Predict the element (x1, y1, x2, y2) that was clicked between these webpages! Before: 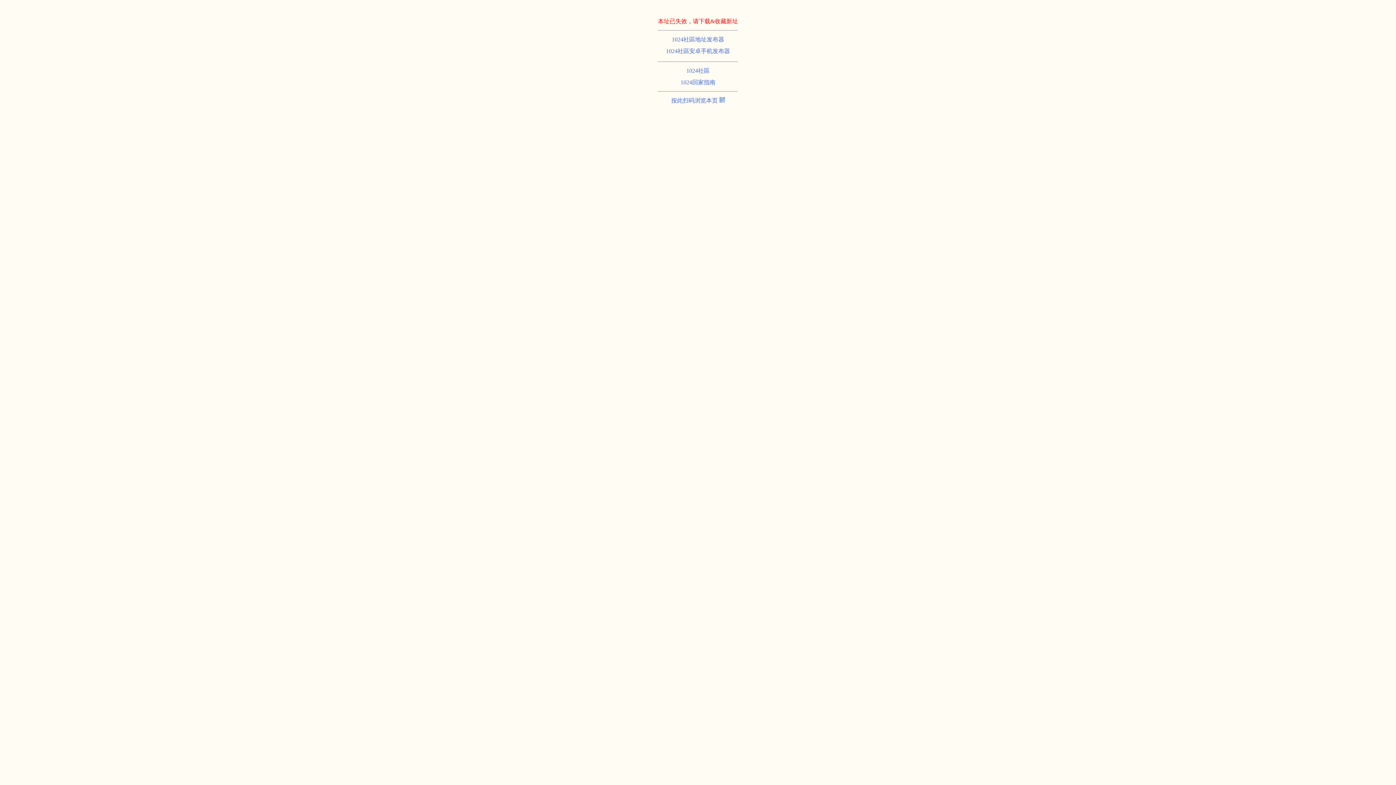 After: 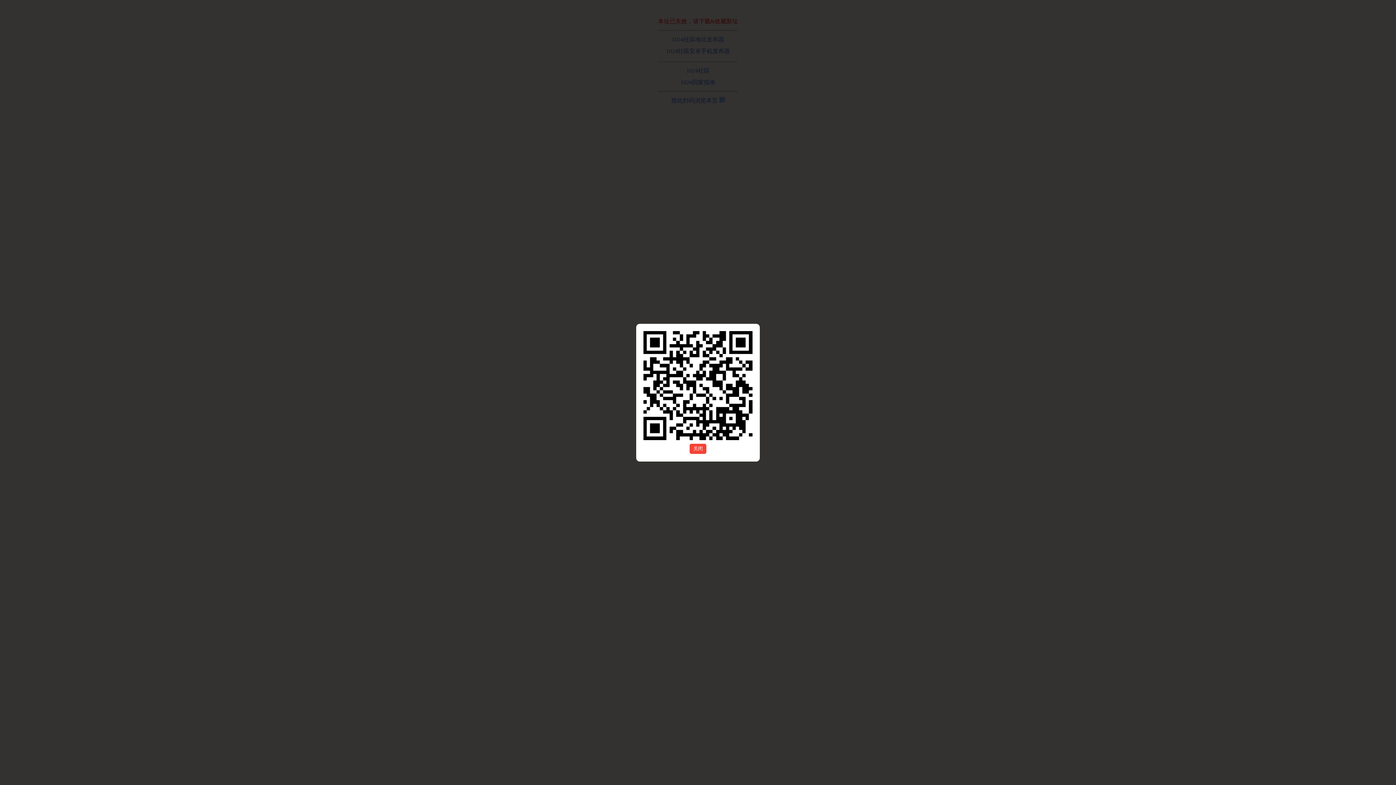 Action: bbox: (671, 97, 724, 103) label: 按此扫码浏览本页 